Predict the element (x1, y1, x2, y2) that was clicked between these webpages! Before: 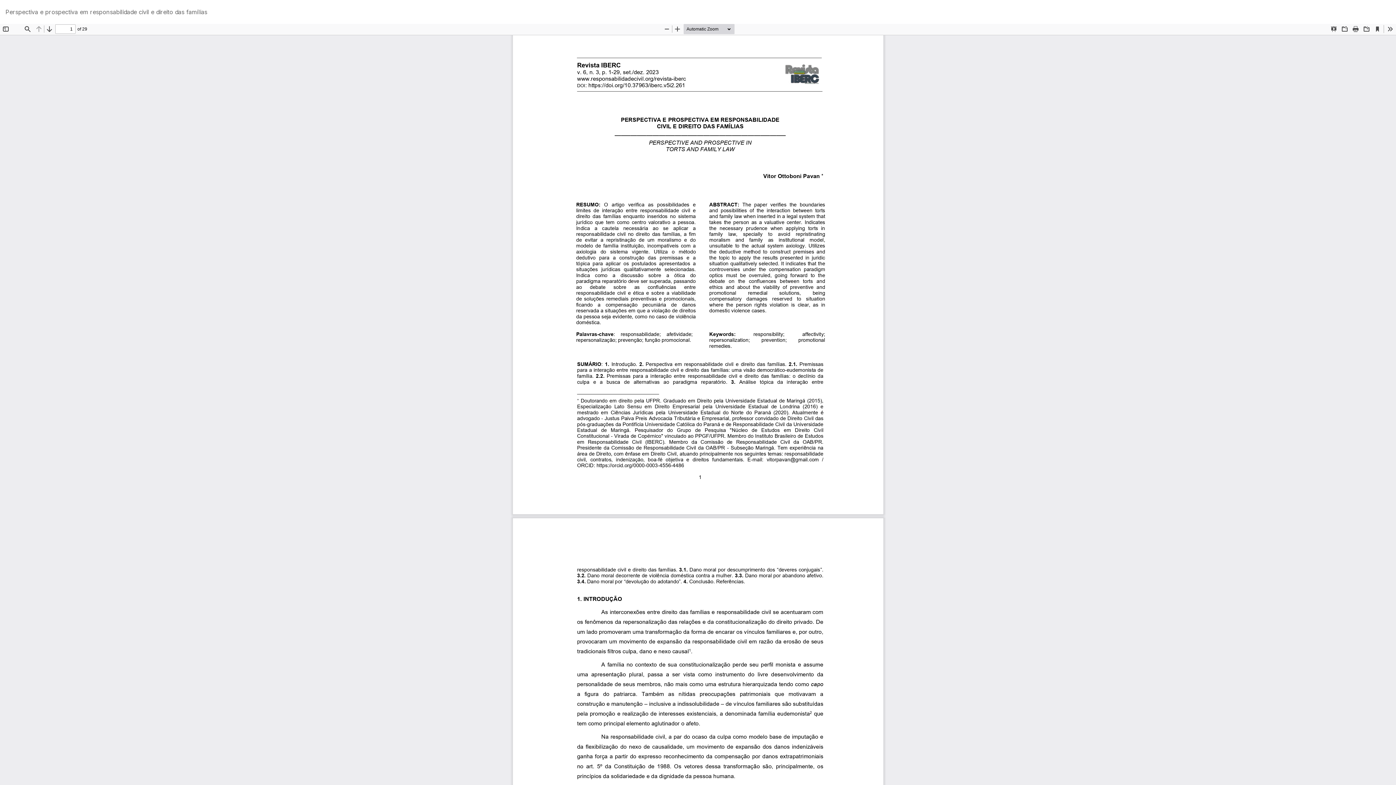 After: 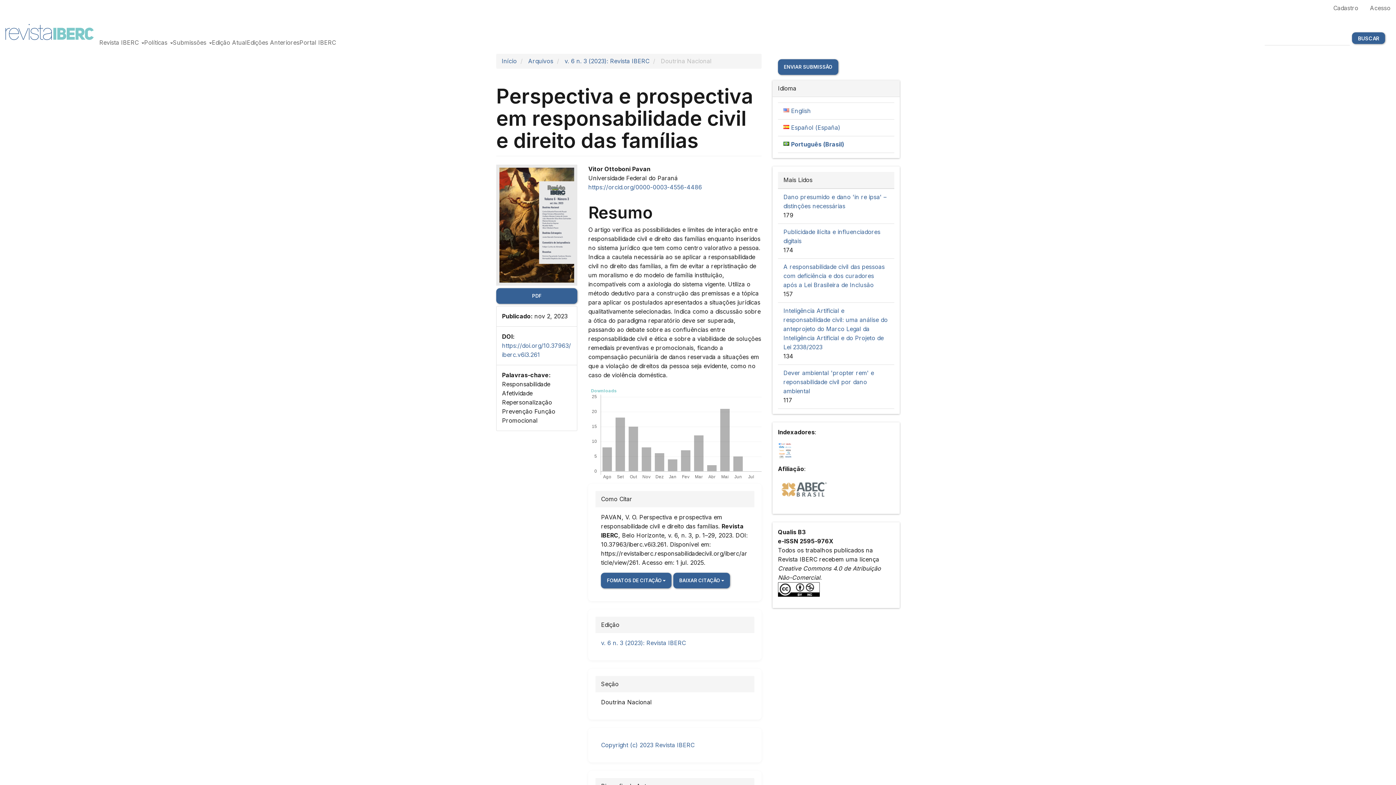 Action: bbox: (0, 0, 212, 24) label: Perspectiva e prospectiva em responsabilidade civil e direito das famílias